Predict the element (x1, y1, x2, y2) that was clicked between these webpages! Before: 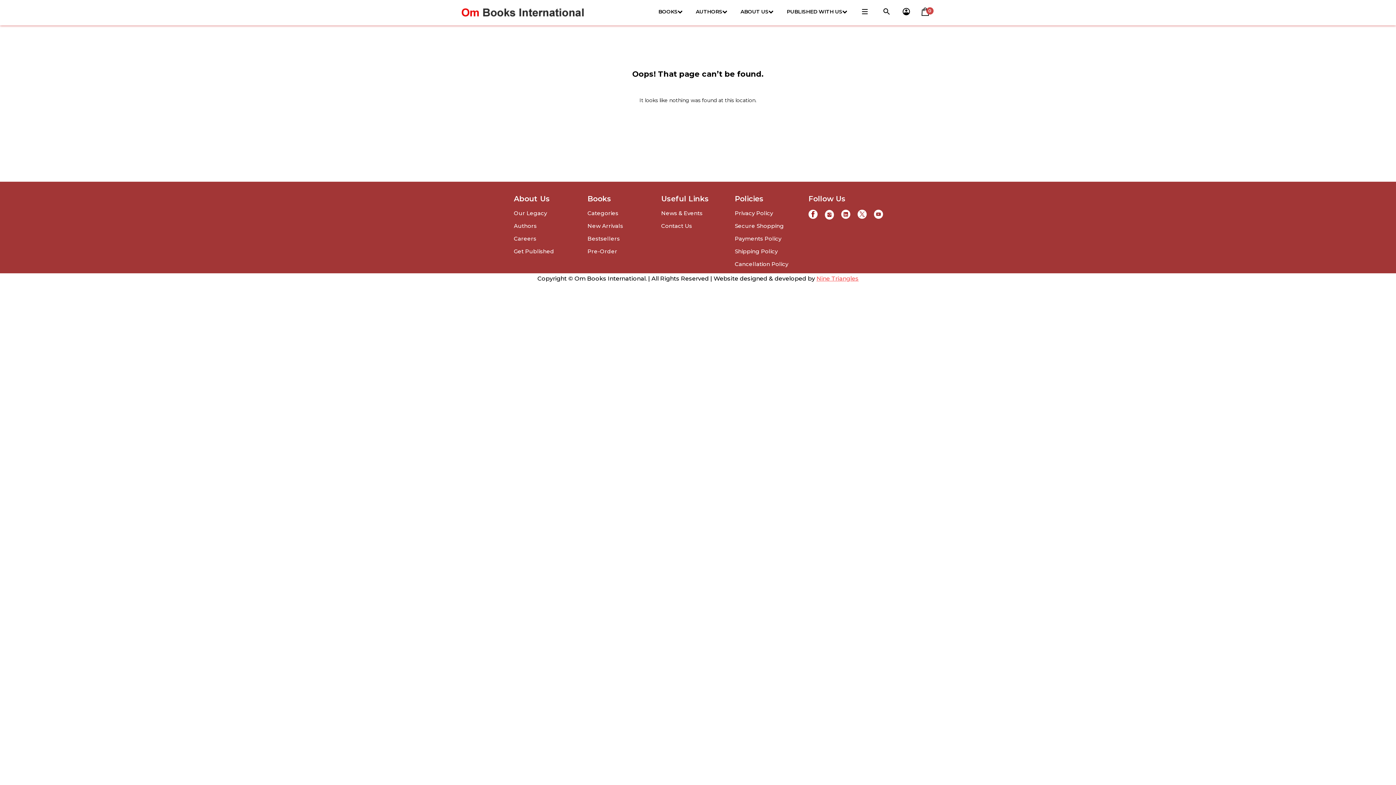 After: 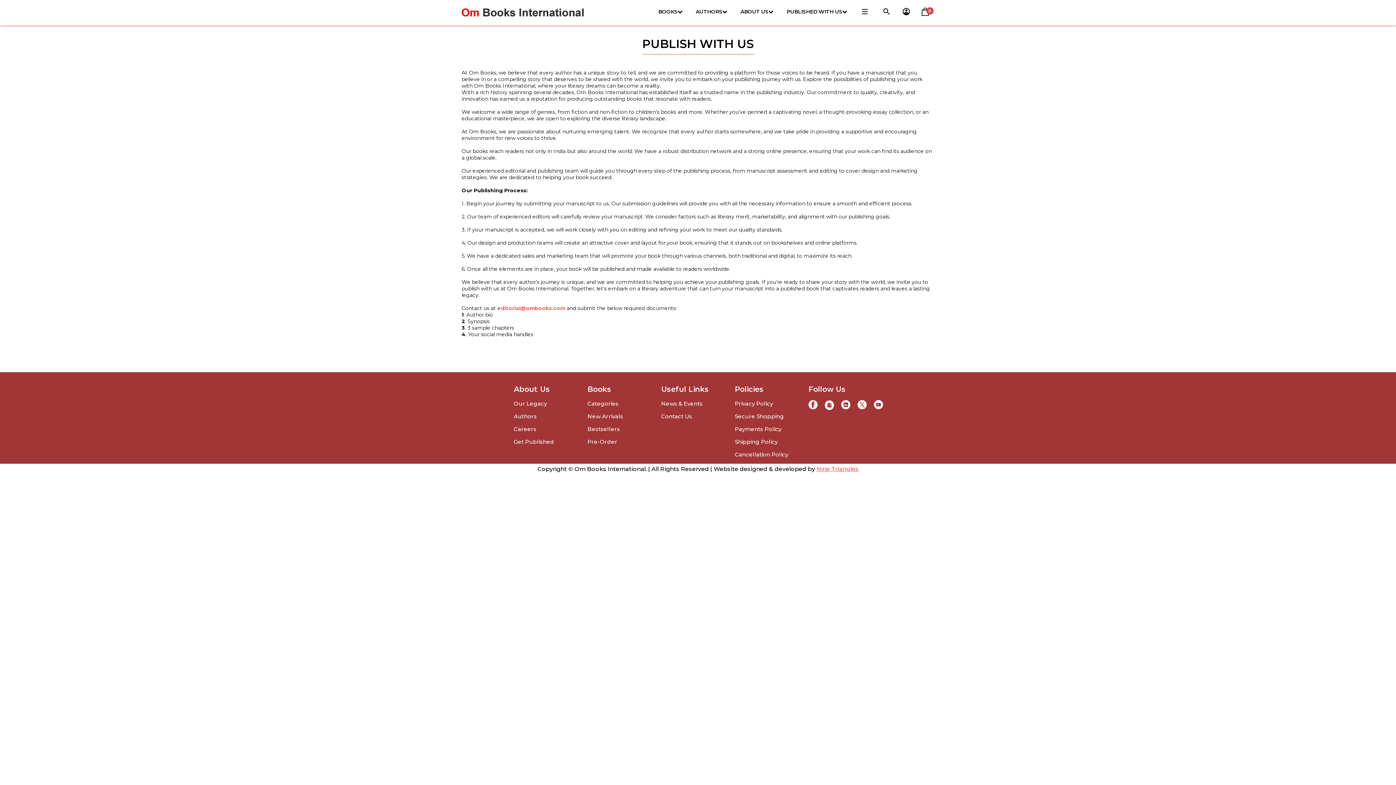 Action: label: Get Published bbox: (514, 248, 554, 254)